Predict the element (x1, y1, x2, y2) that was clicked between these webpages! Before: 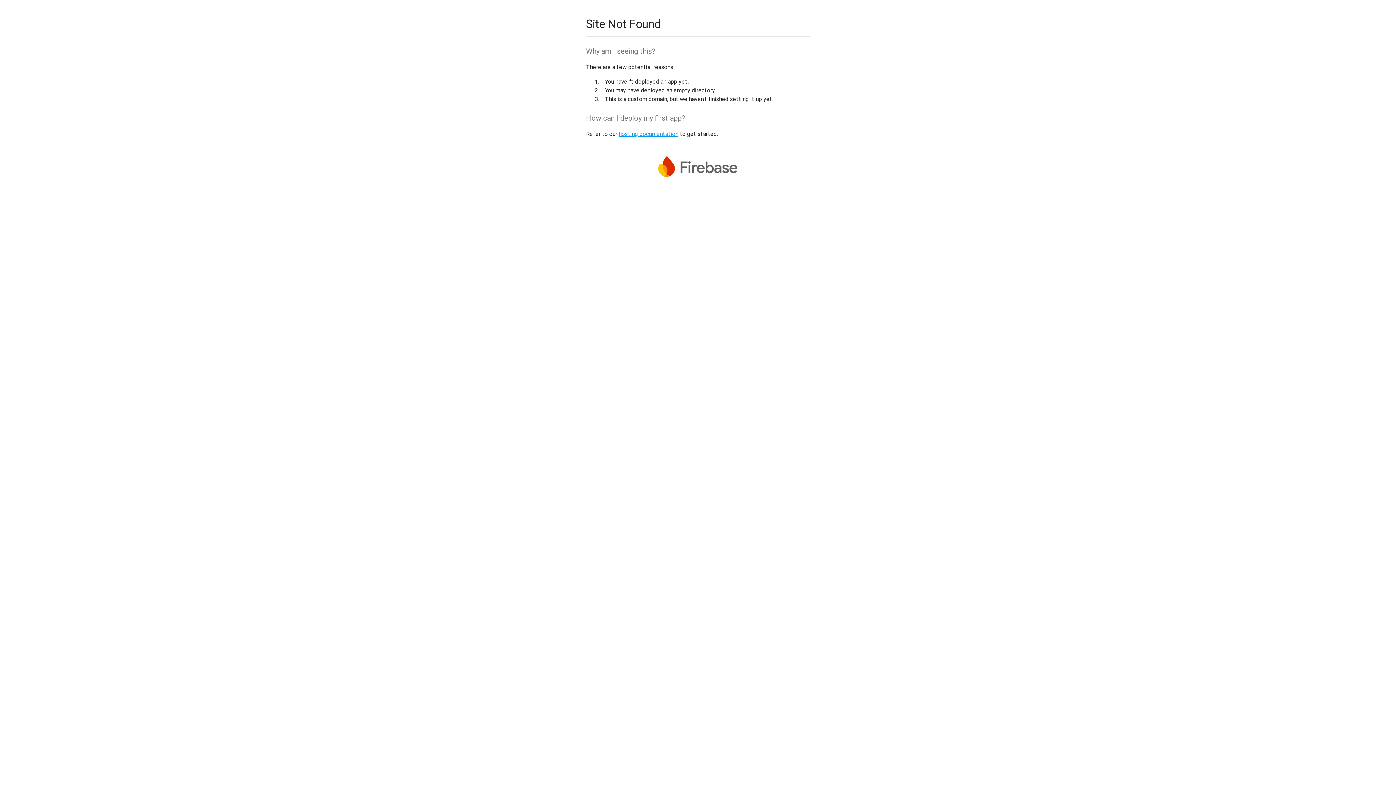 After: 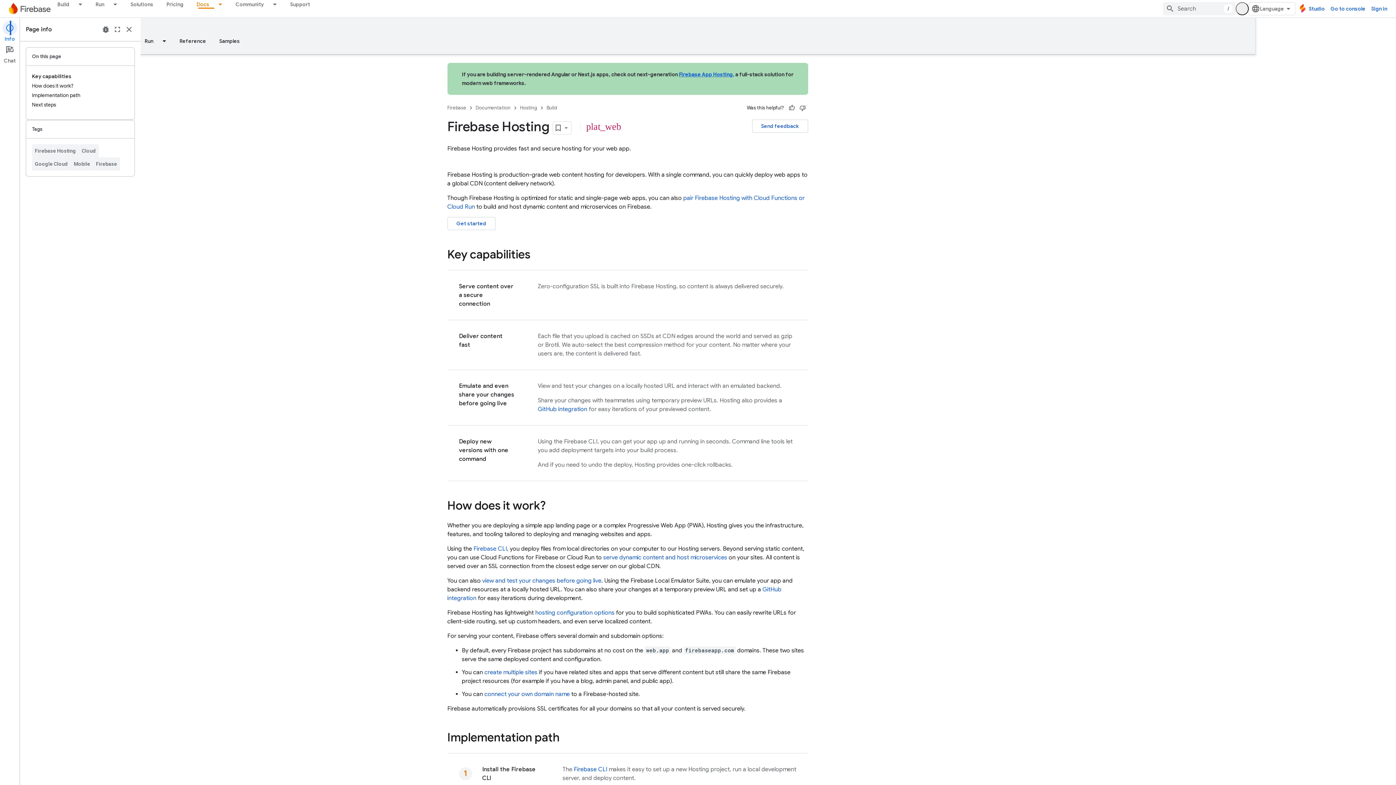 Action: bbox: (618, 130, 678, 137) label: hosting documentation